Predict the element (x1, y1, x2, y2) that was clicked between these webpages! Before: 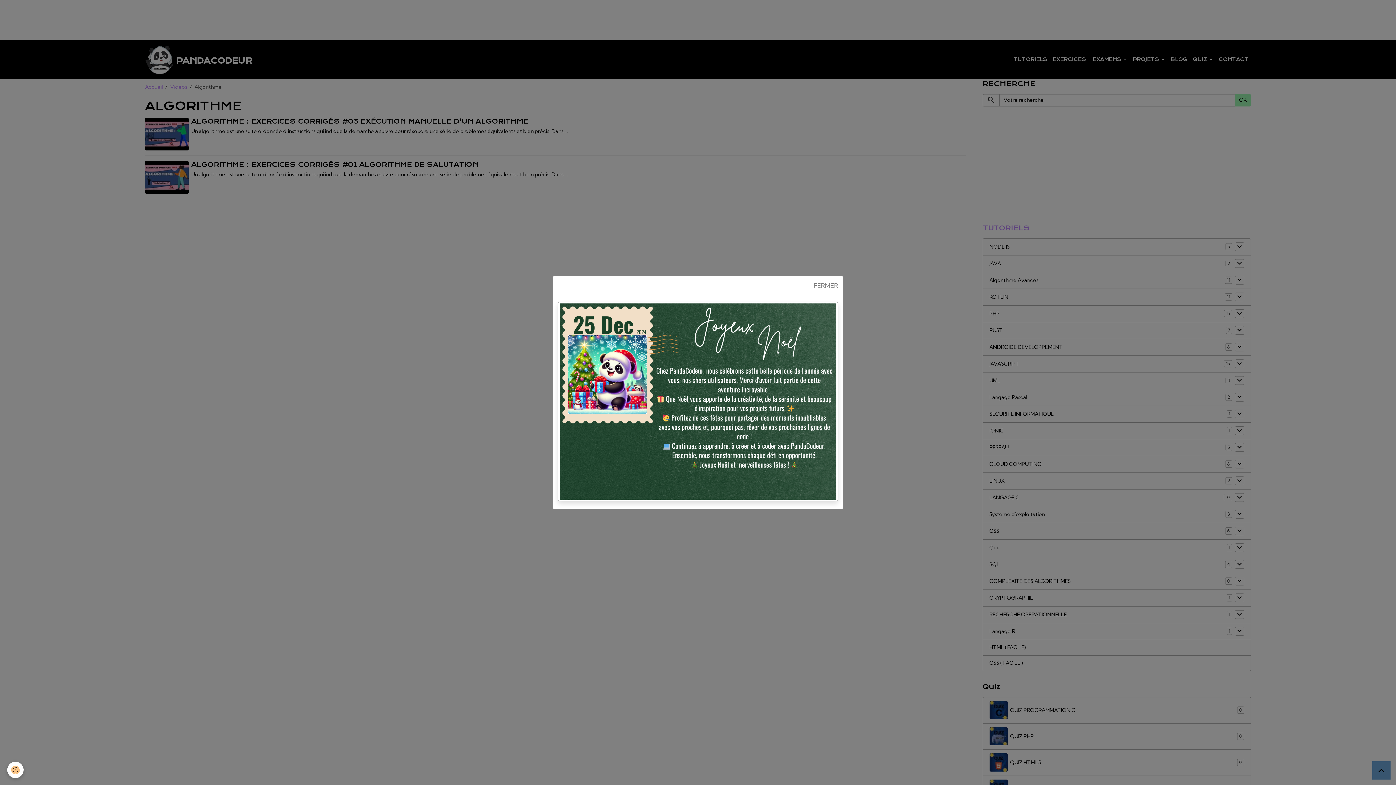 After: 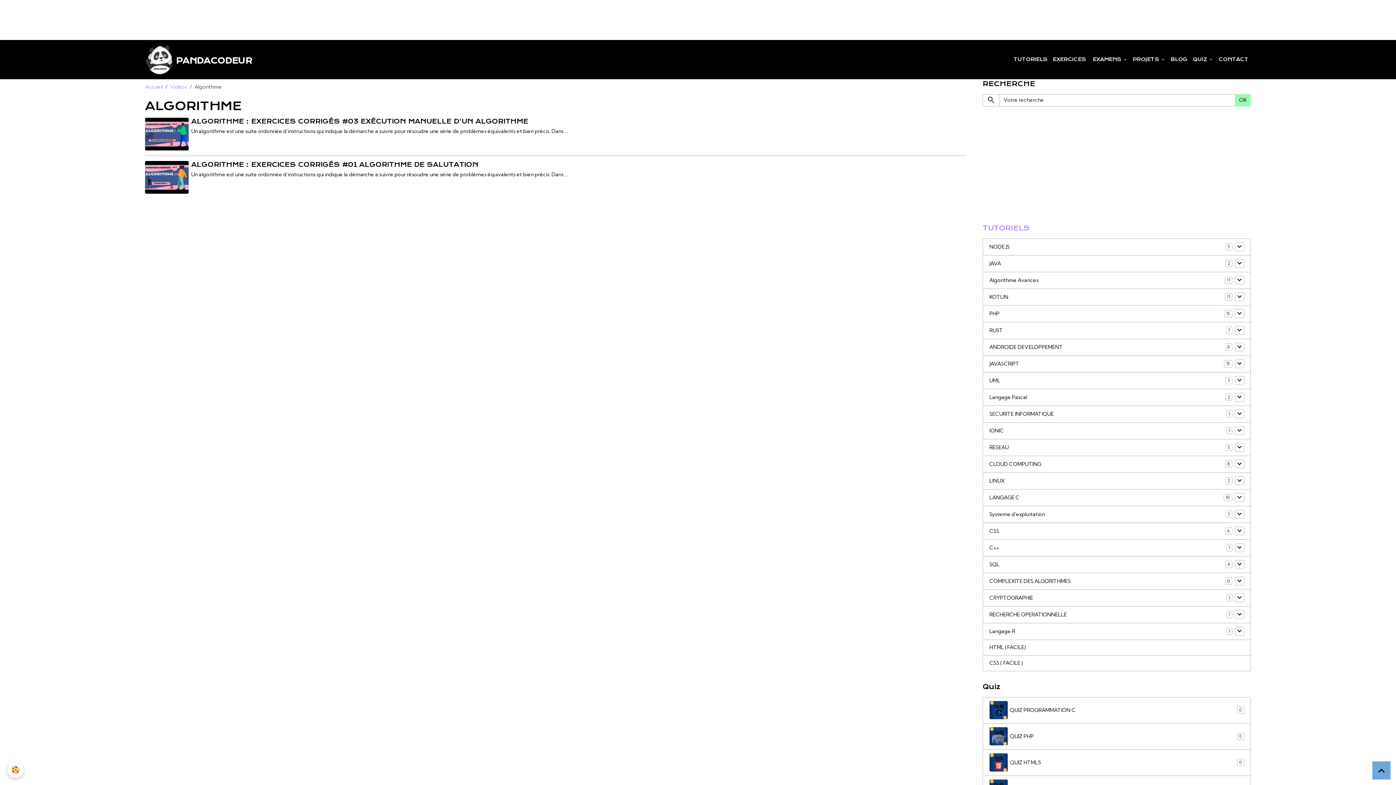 Action: bbox: (808, 276, 843, 294) label: FERMER